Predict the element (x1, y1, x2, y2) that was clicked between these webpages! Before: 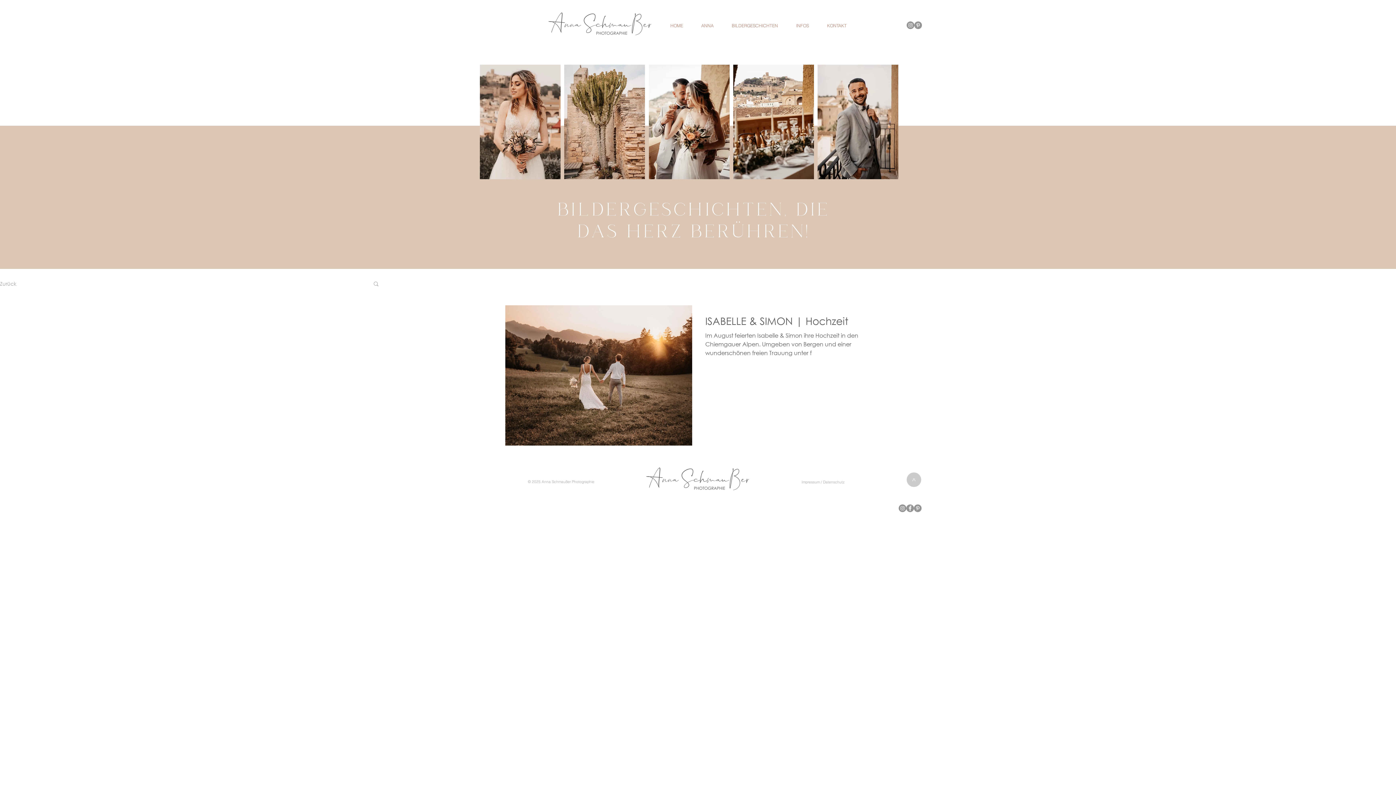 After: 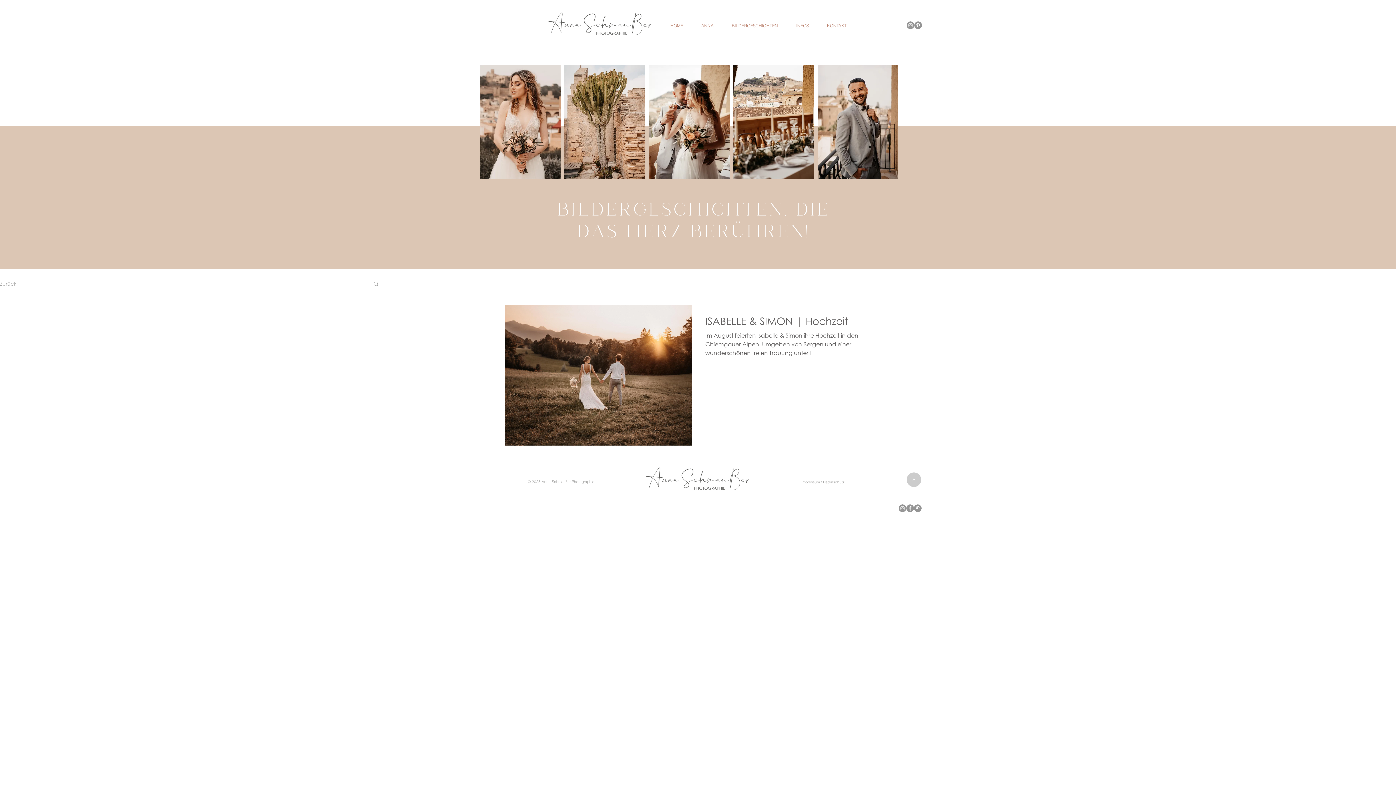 Action: bbox: (898, 504, 906, 512) label: Instagram